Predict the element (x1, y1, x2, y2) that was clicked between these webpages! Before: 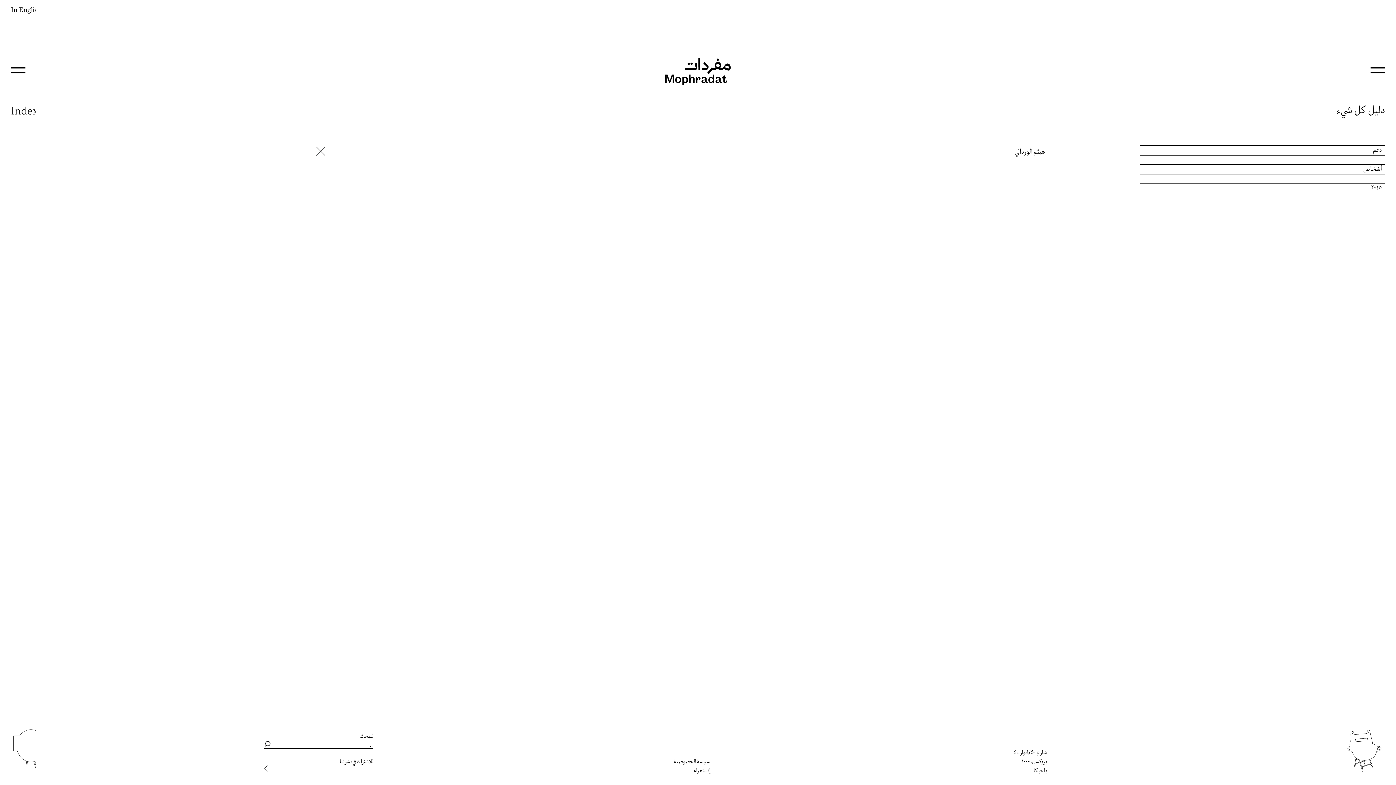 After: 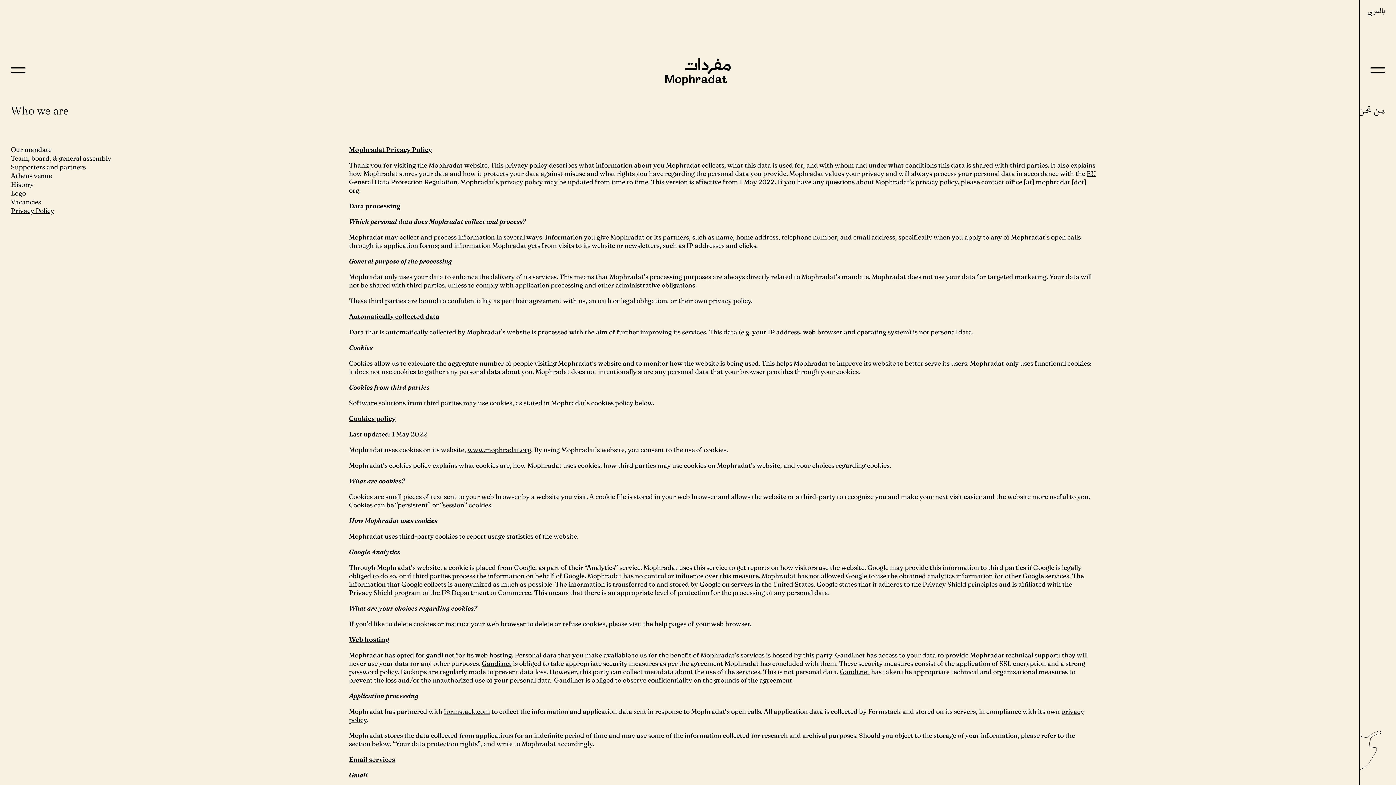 Action: bbox: (673, 758, 710, 766) label: سياسة الخصوصية
